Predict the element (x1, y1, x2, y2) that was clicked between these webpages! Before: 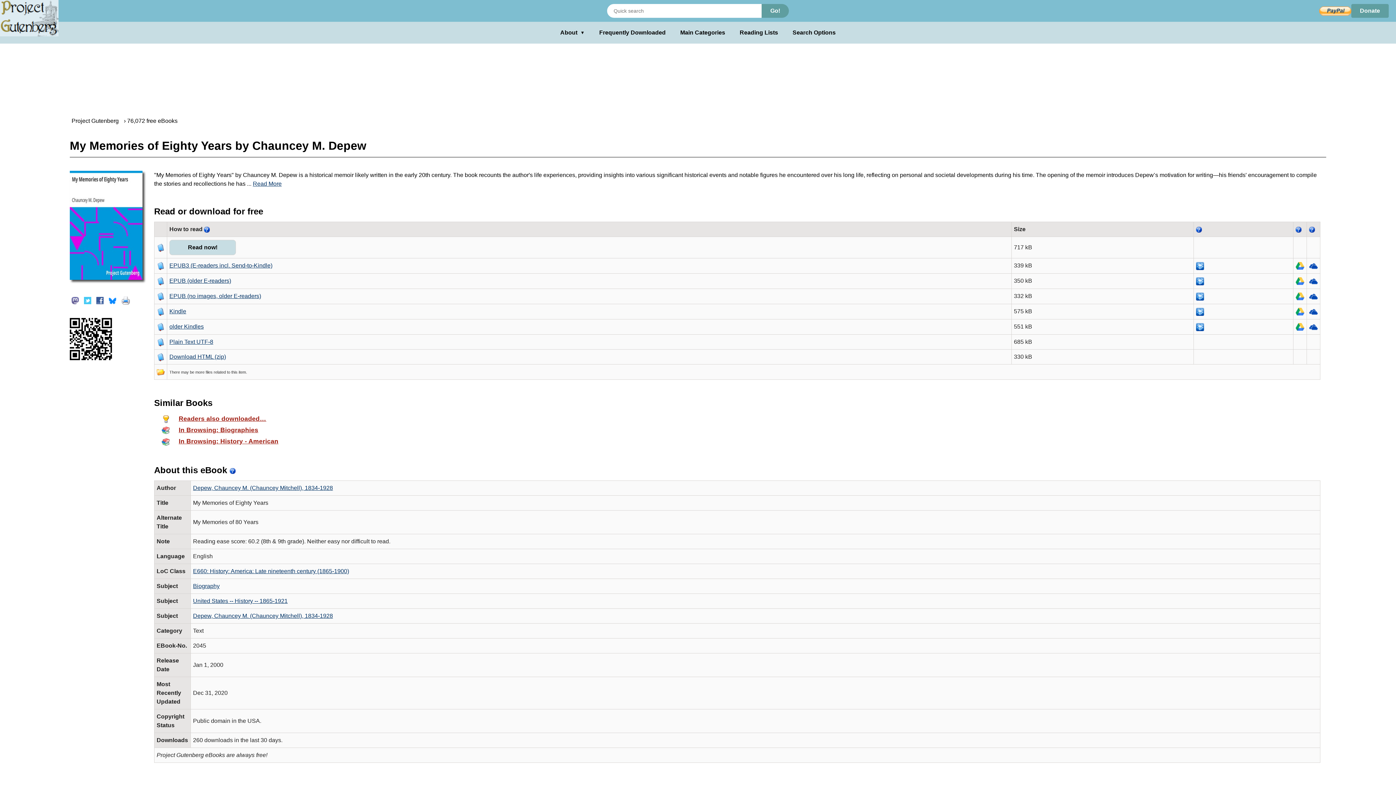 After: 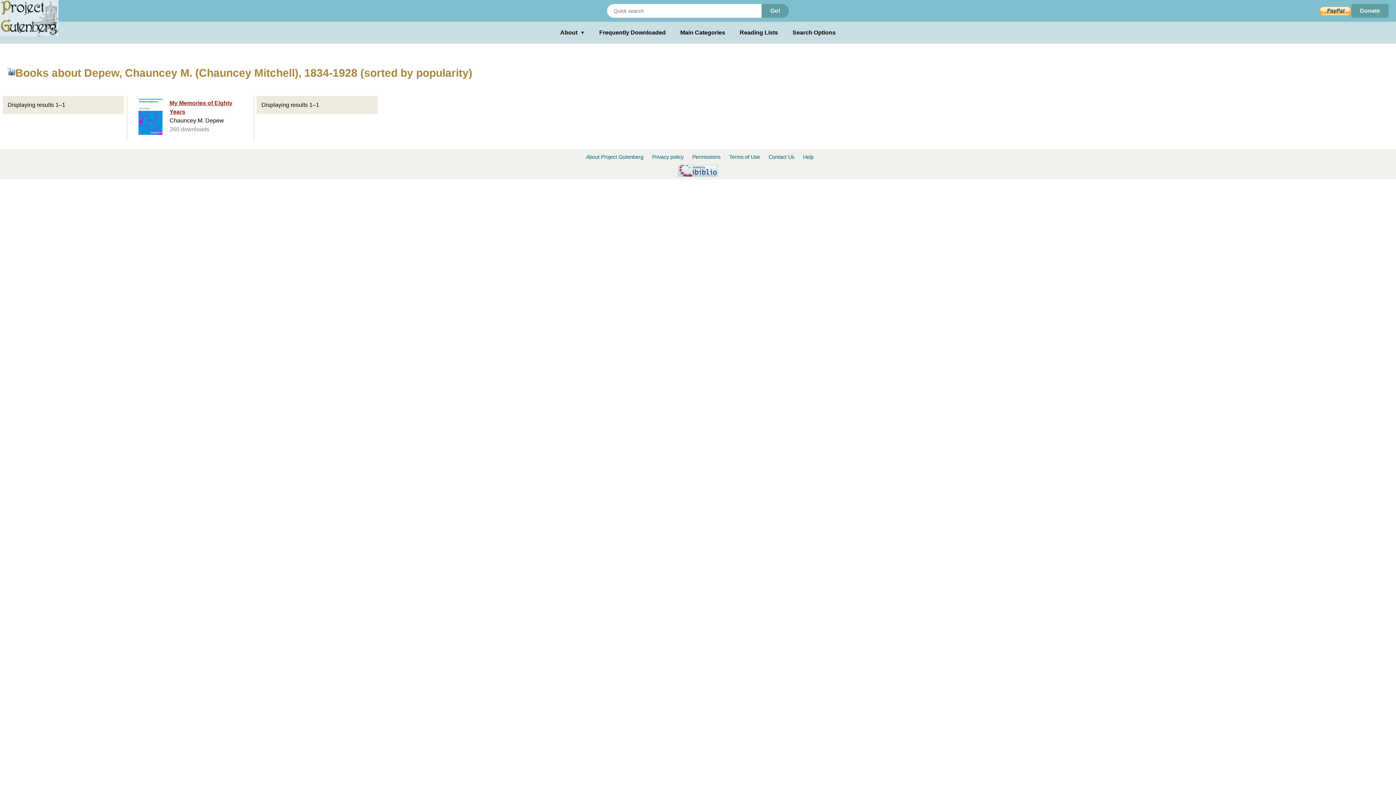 Action: label: Depew, Chauncey M. (Chauncey Mitchell), 1834-1928 bbox: (193, 613, 333, 619)